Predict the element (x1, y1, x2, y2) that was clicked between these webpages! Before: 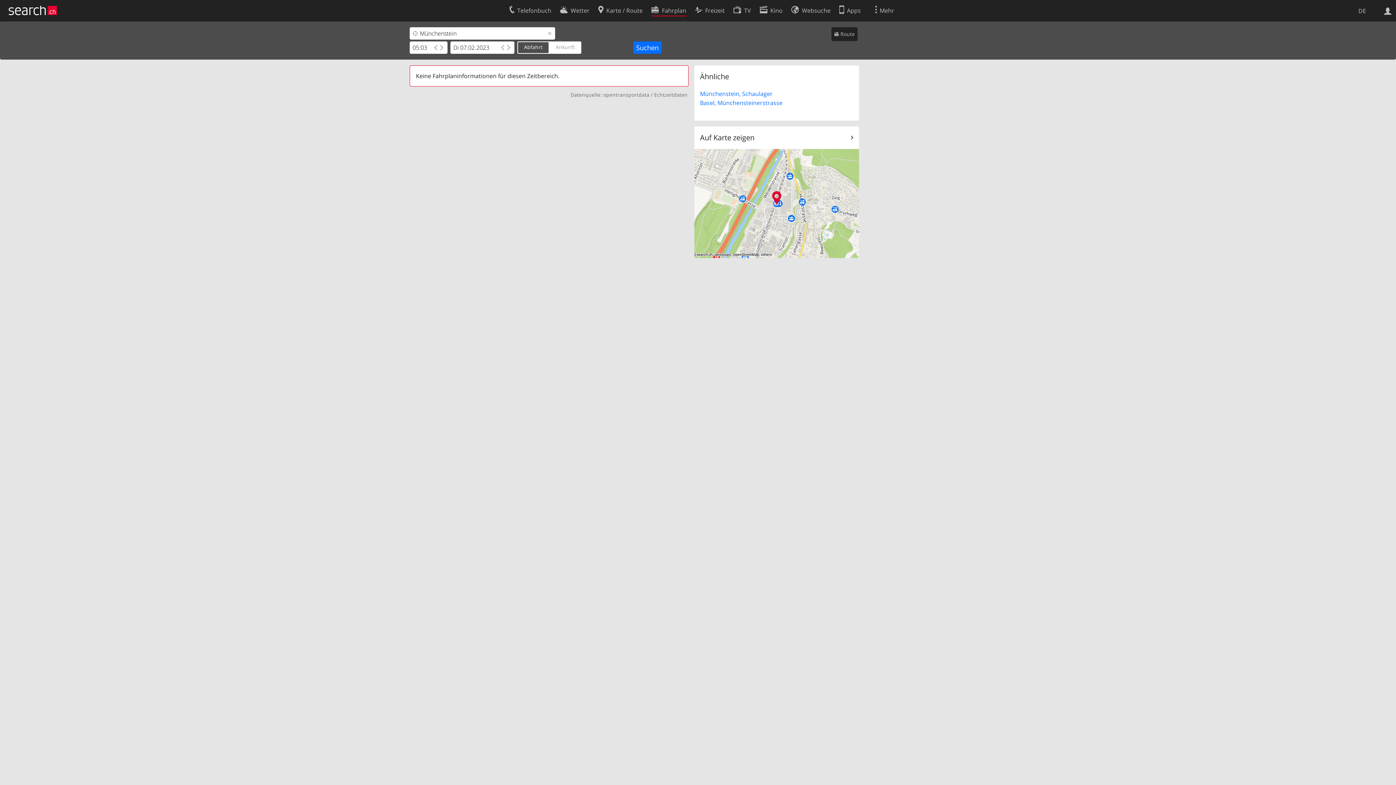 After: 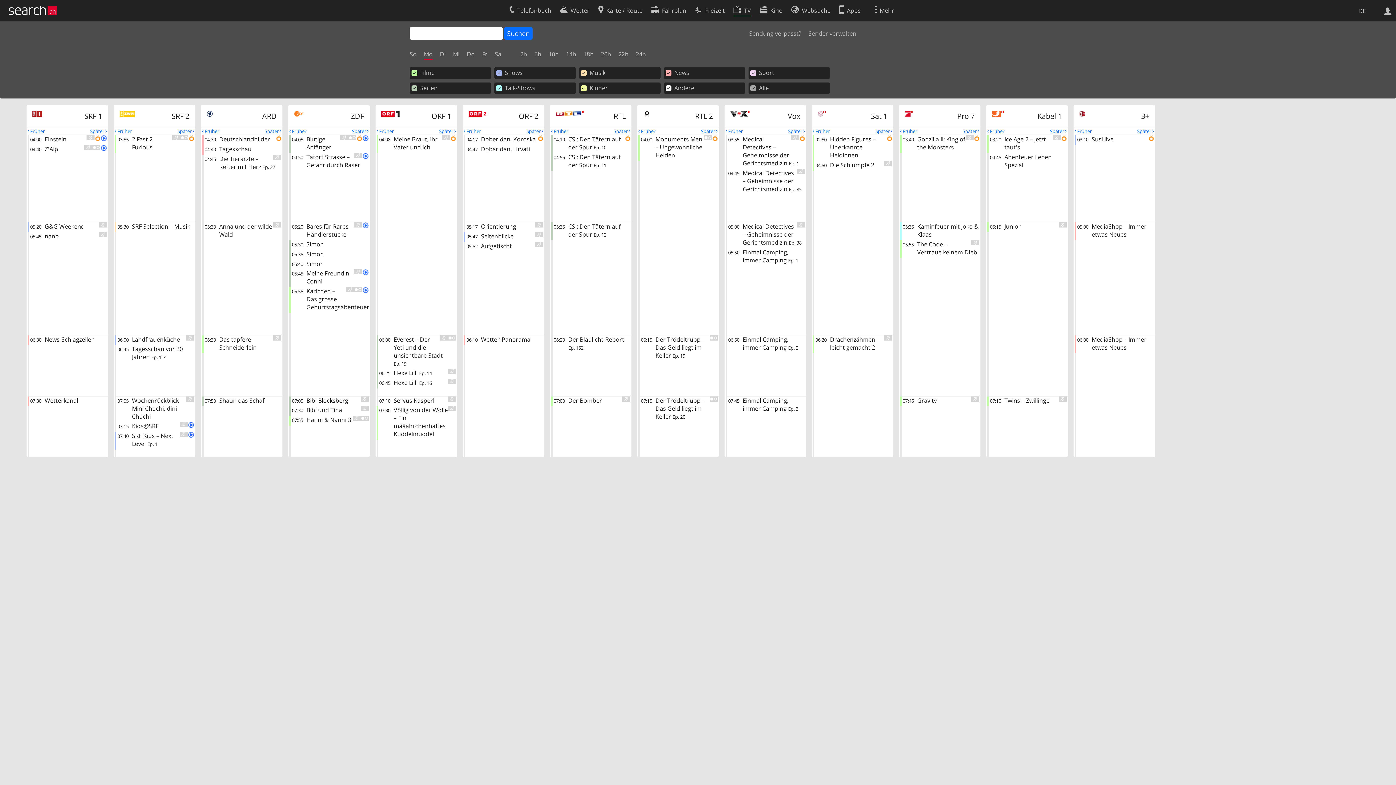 Action: bbox: (733, 2, 751, 16) label: TV